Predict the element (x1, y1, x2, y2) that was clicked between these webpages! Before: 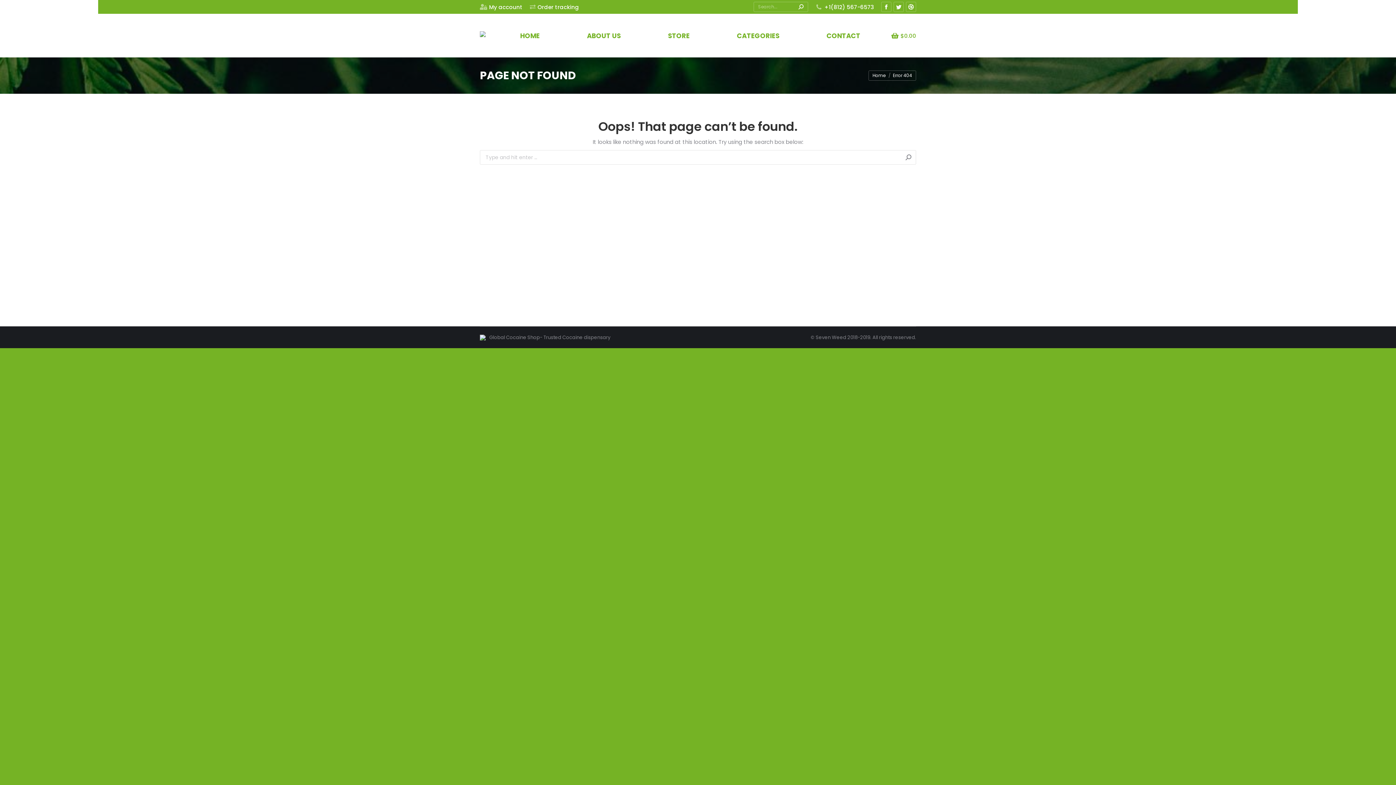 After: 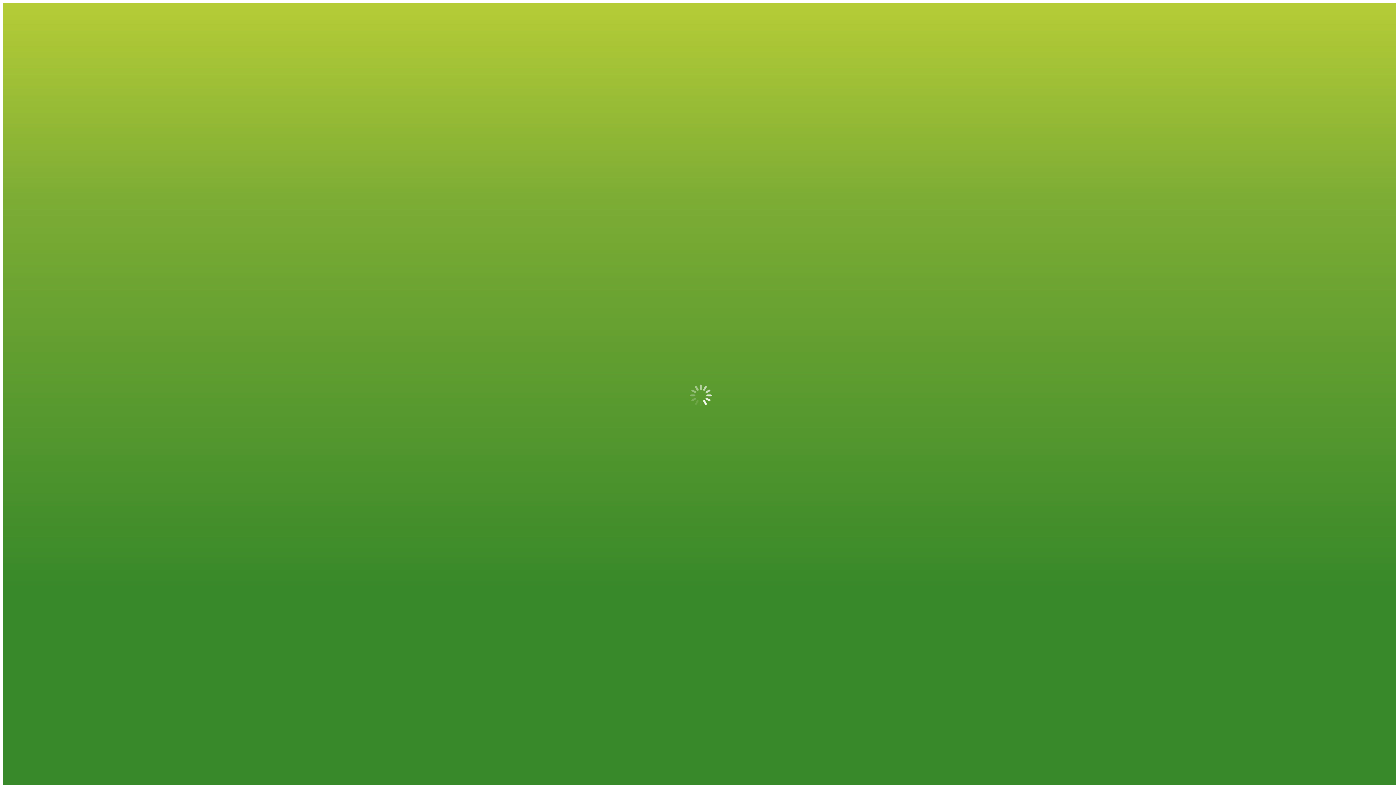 Action: bbox: (891, 32, 916, 39) label: $0.00